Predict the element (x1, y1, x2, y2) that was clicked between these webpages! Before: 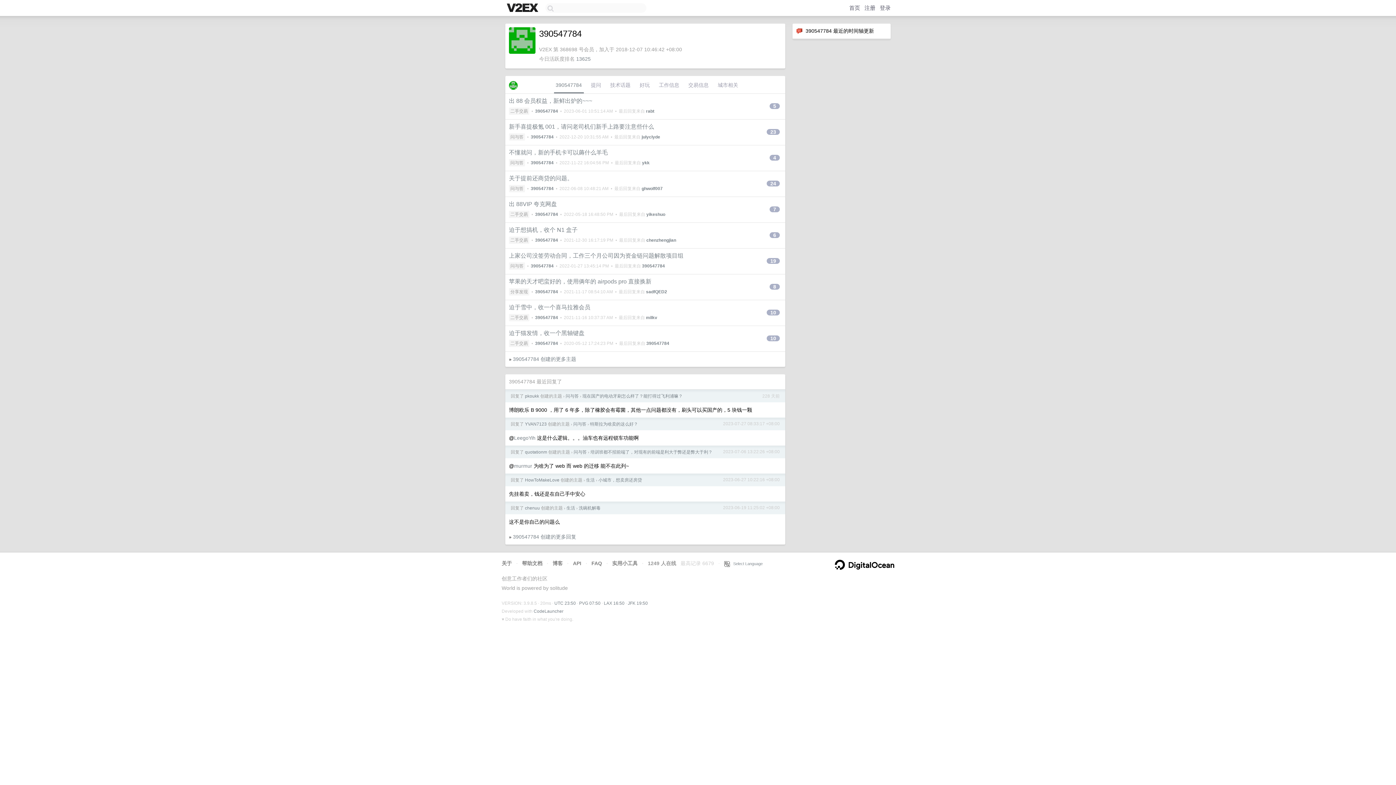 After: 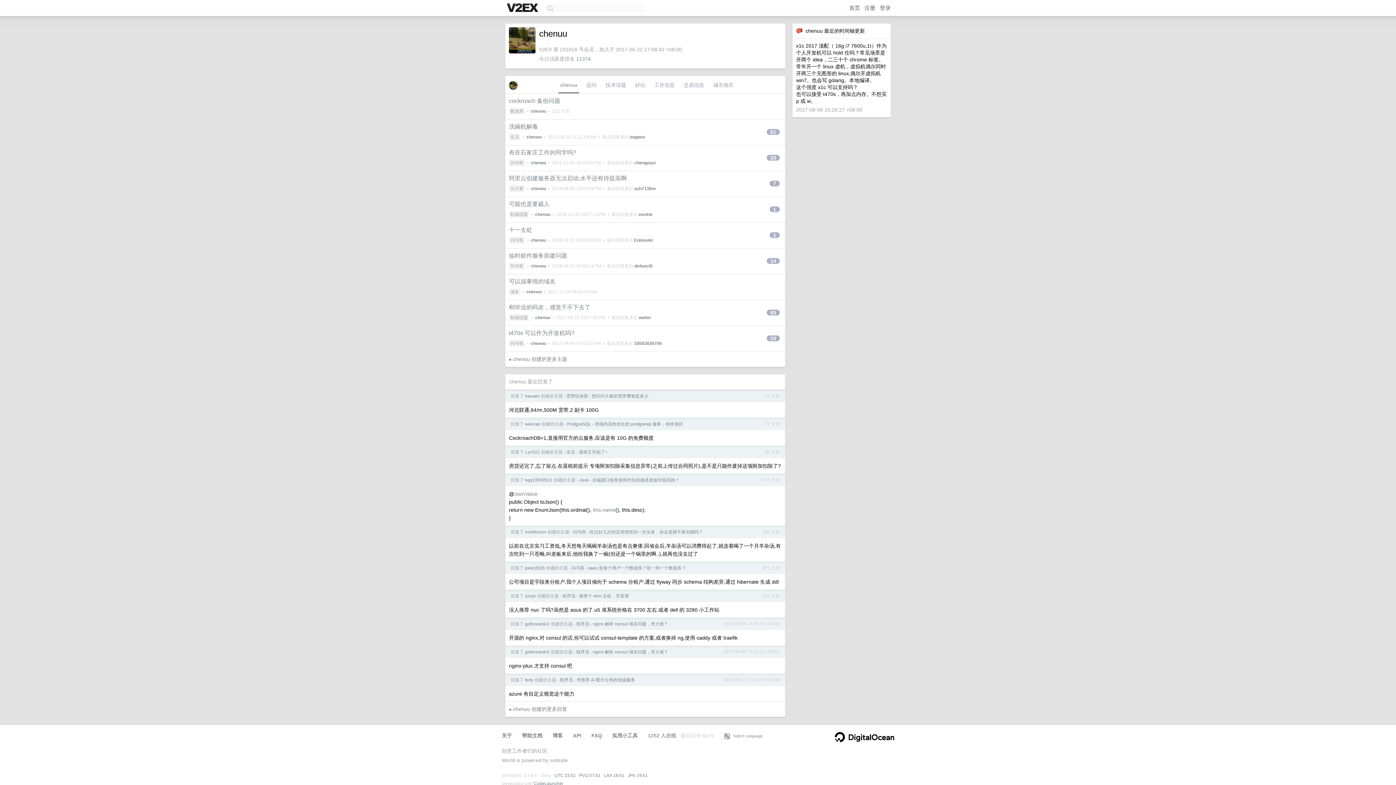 Action: bbox: (525, 505, 540, 510) label: chenuu